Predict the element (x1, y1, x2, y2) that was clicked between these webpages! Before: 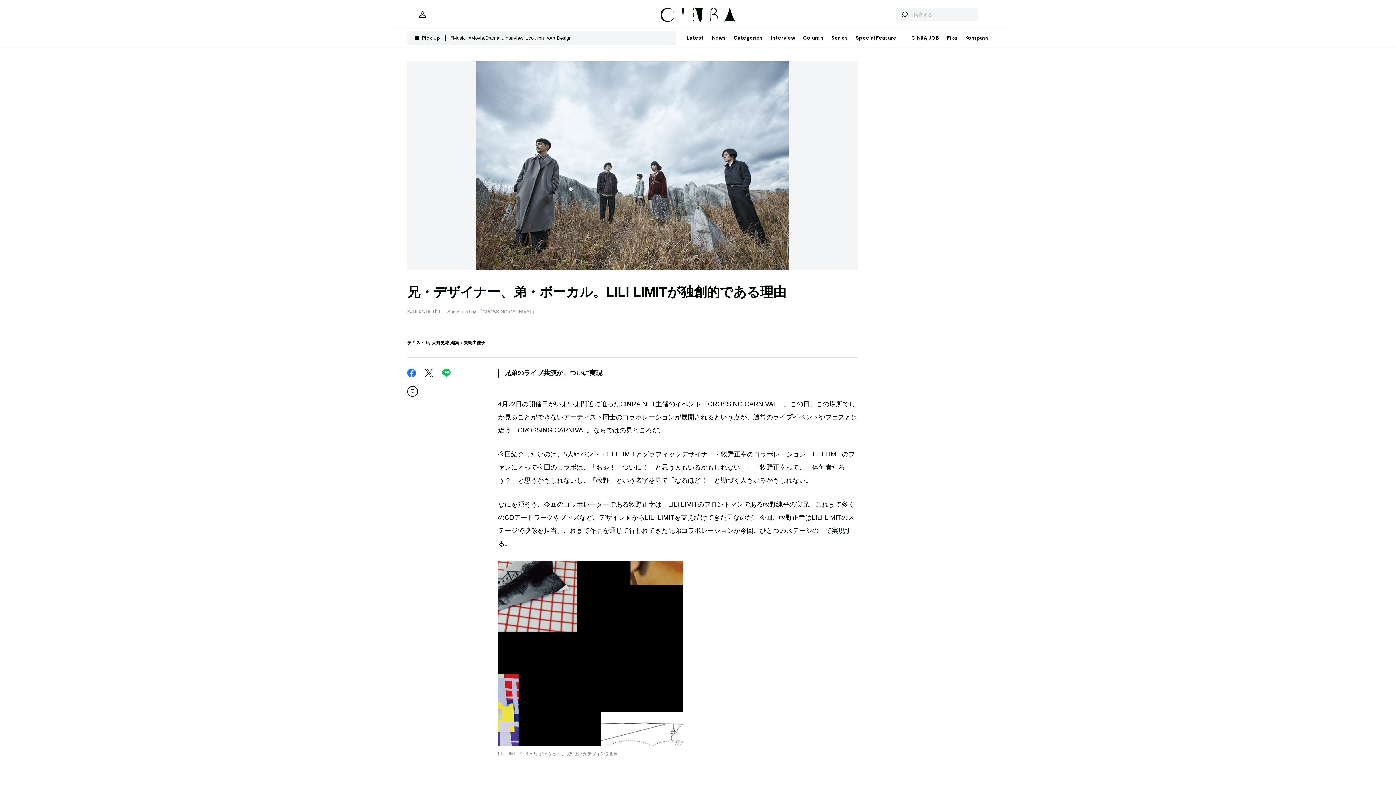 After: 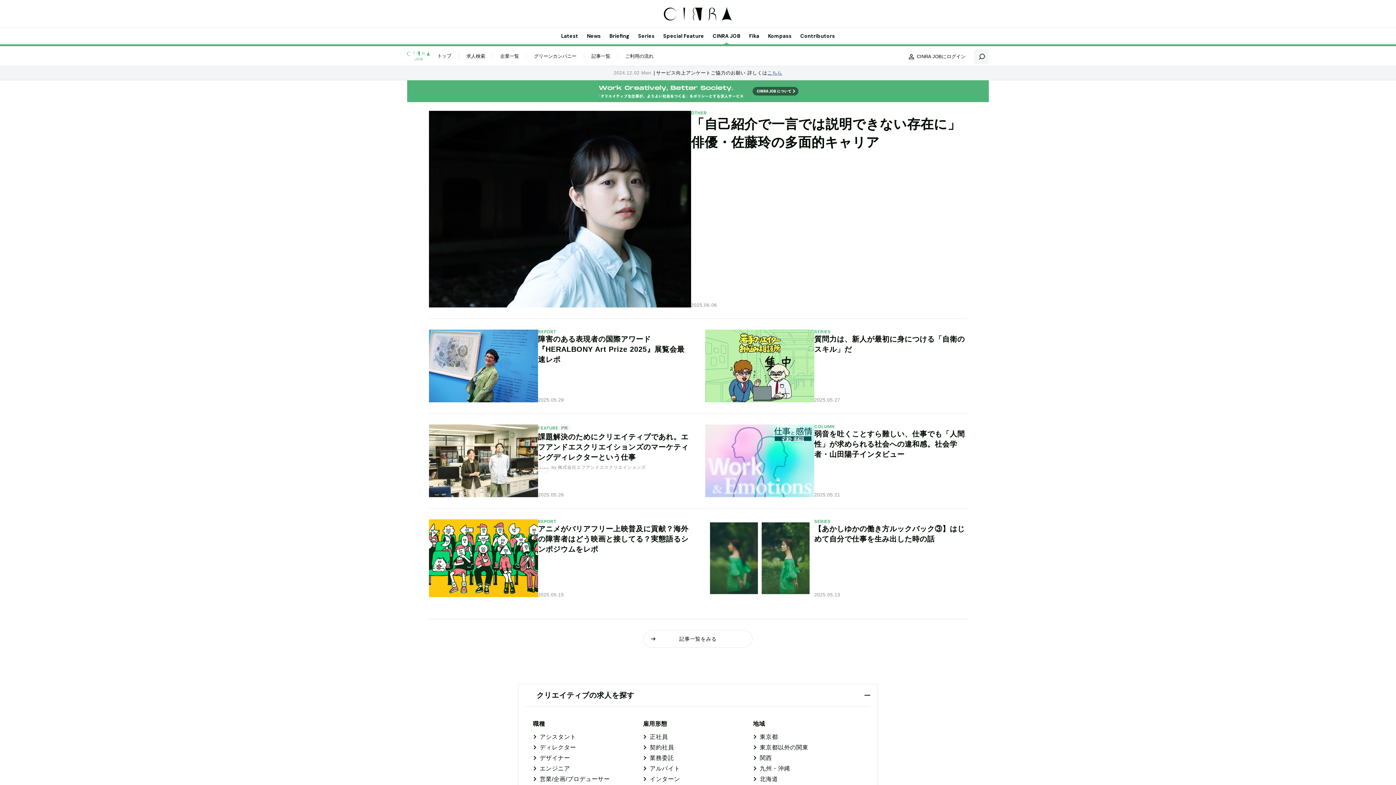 Action: bbox: (907, 29, 943, 46) label: CINRA JOB